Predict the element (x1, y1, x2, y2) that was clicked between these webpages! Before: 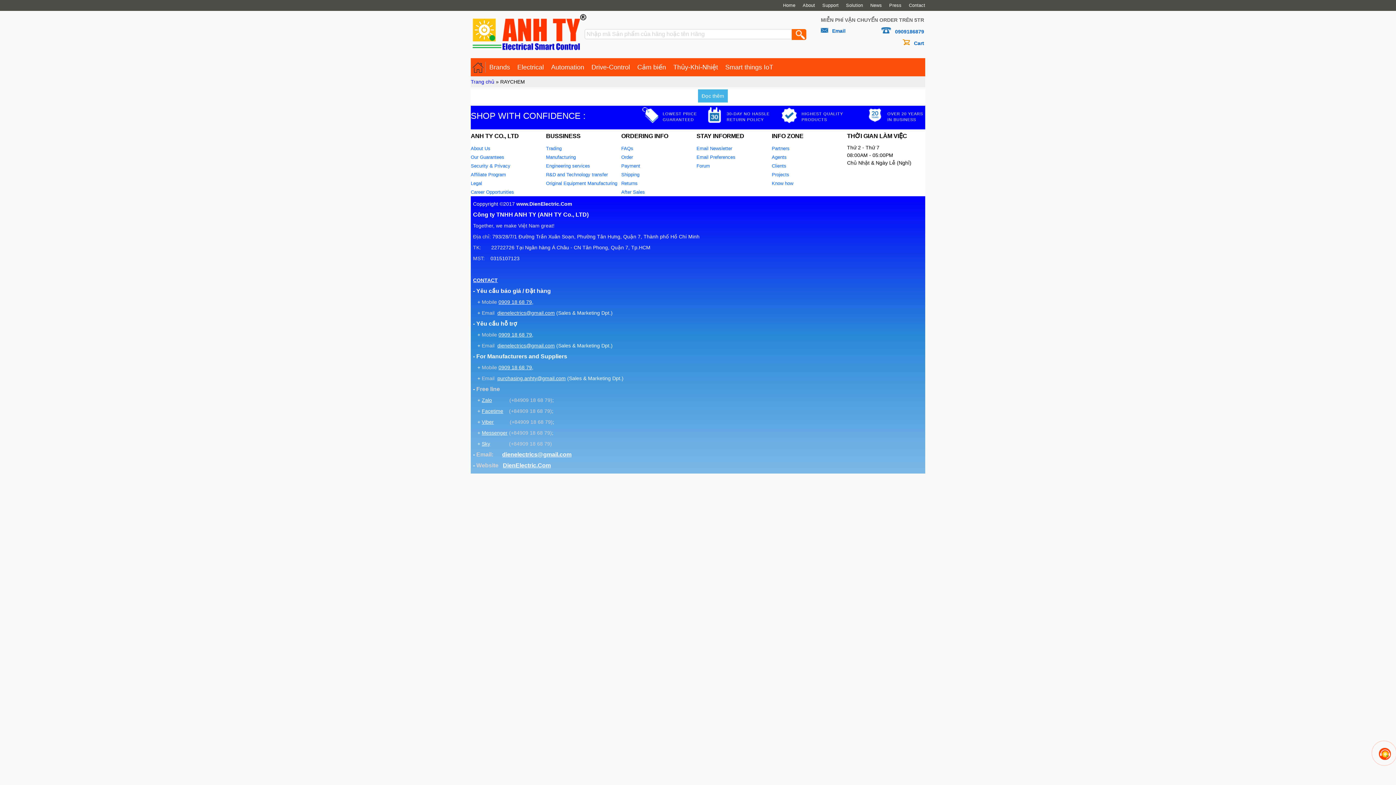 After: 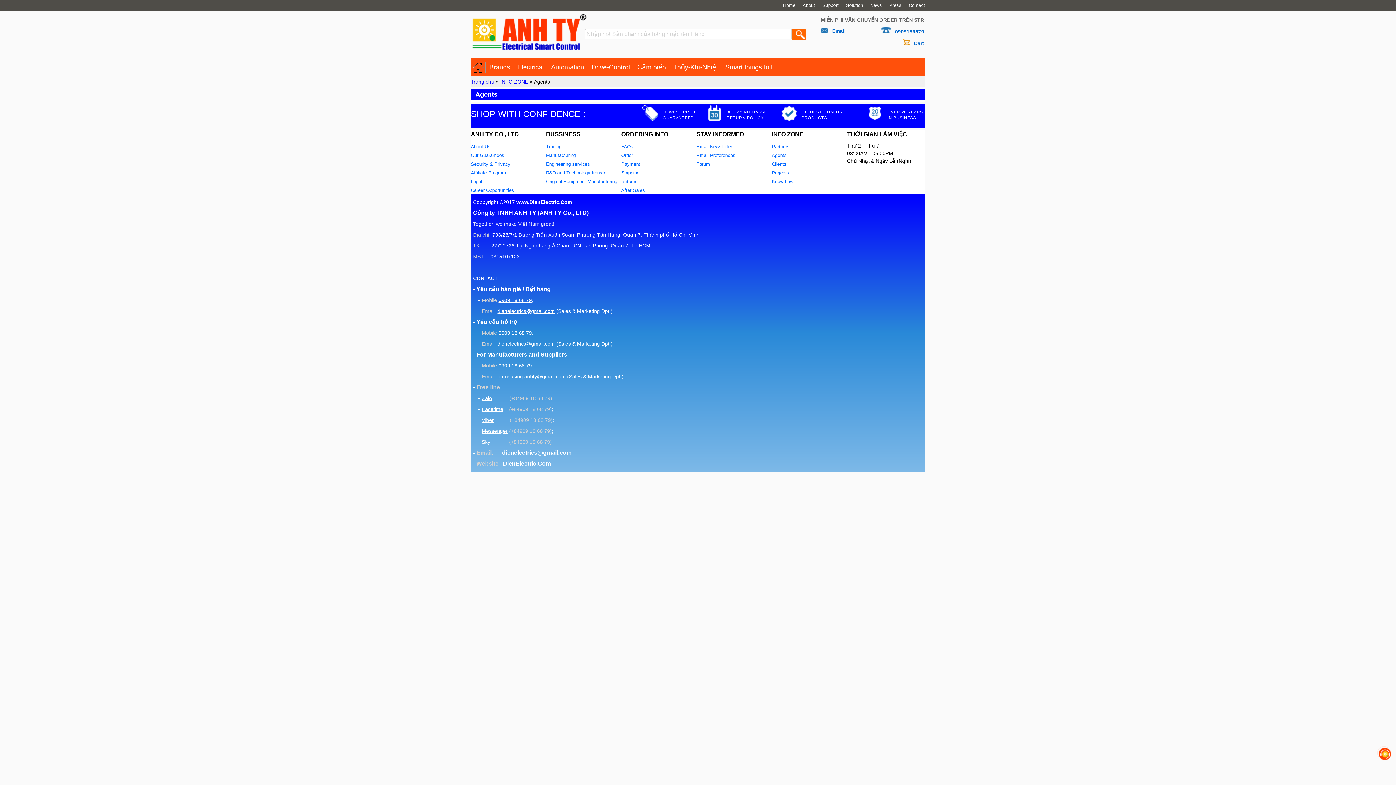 Action: label: Agents bbox: (772, 154, 786, 160)